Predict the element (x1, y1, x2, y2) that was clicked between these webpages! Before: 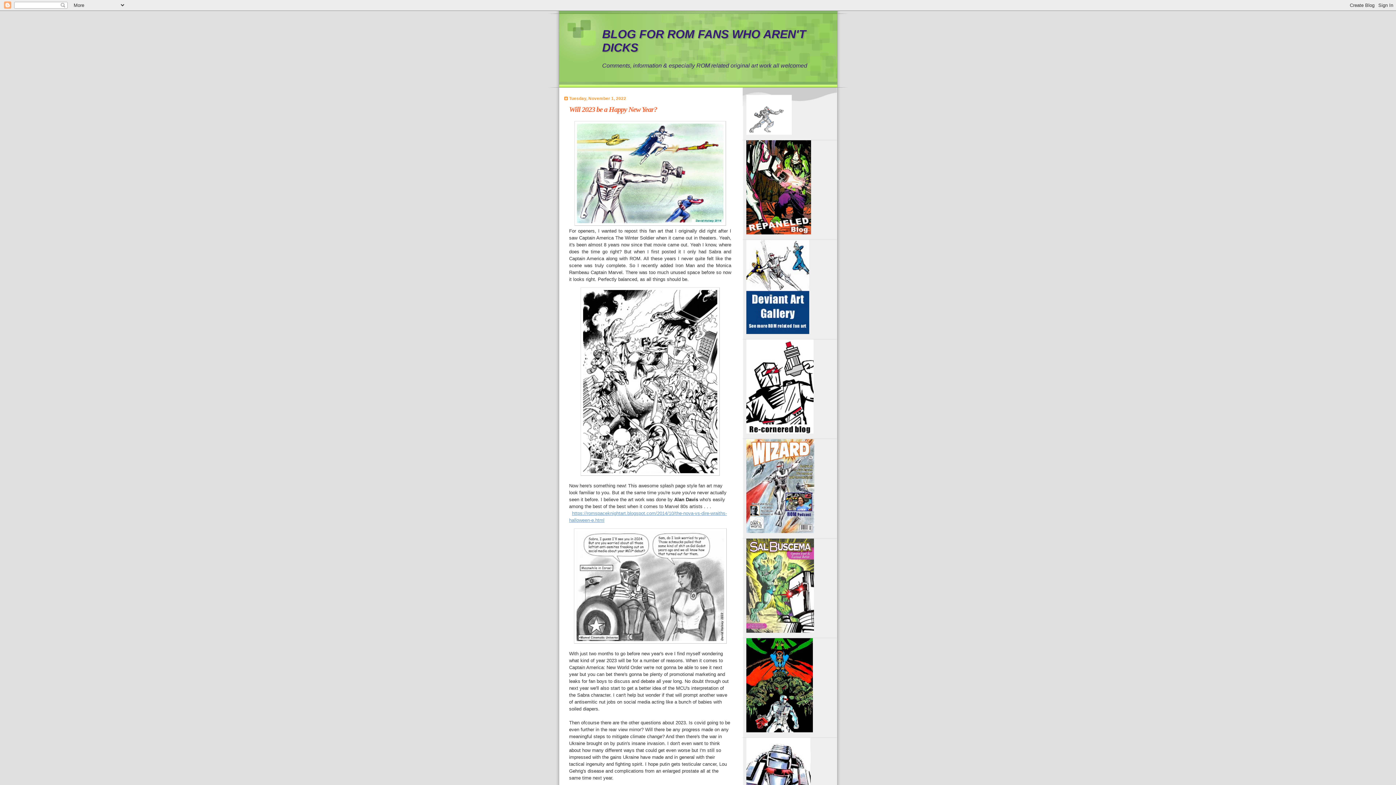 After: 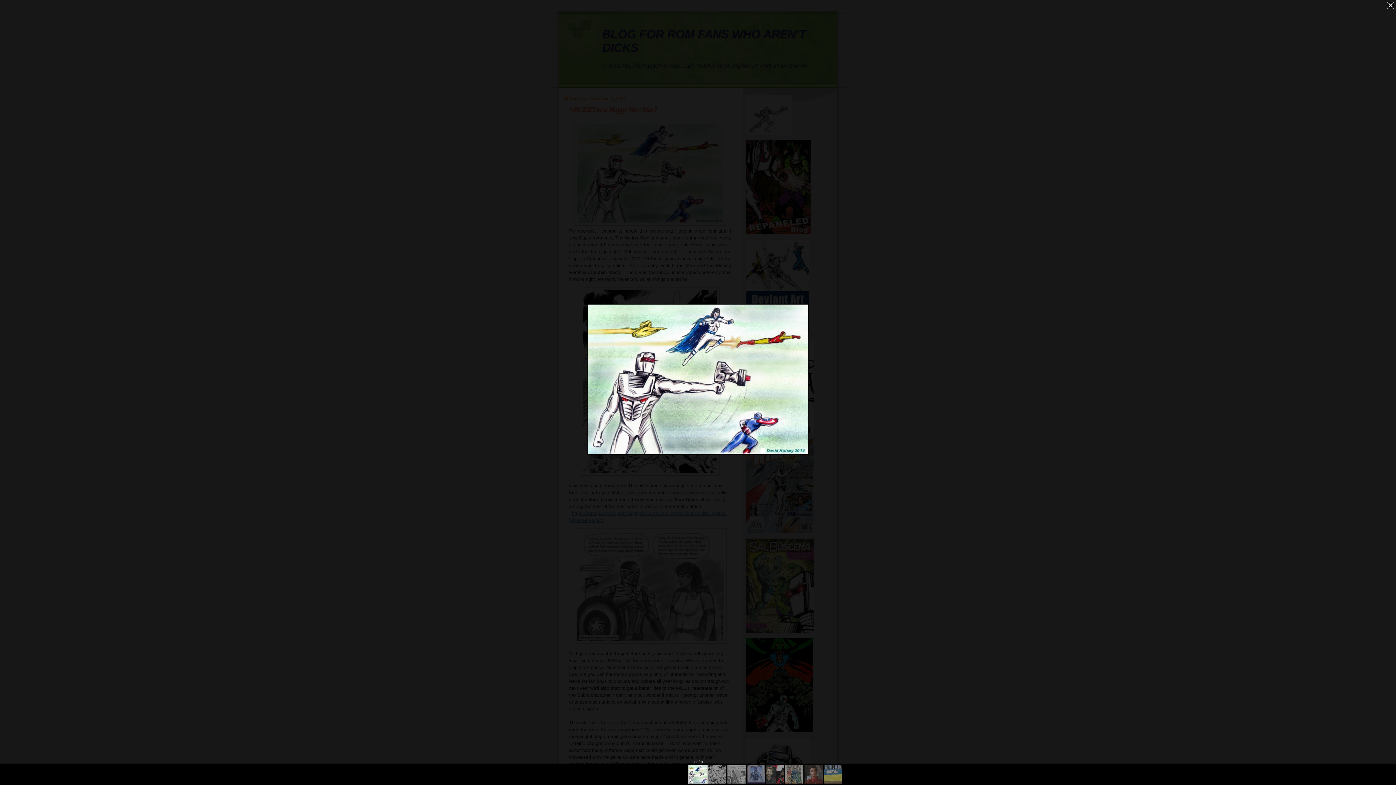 Action: bbox: (574, 221, 726, 226)